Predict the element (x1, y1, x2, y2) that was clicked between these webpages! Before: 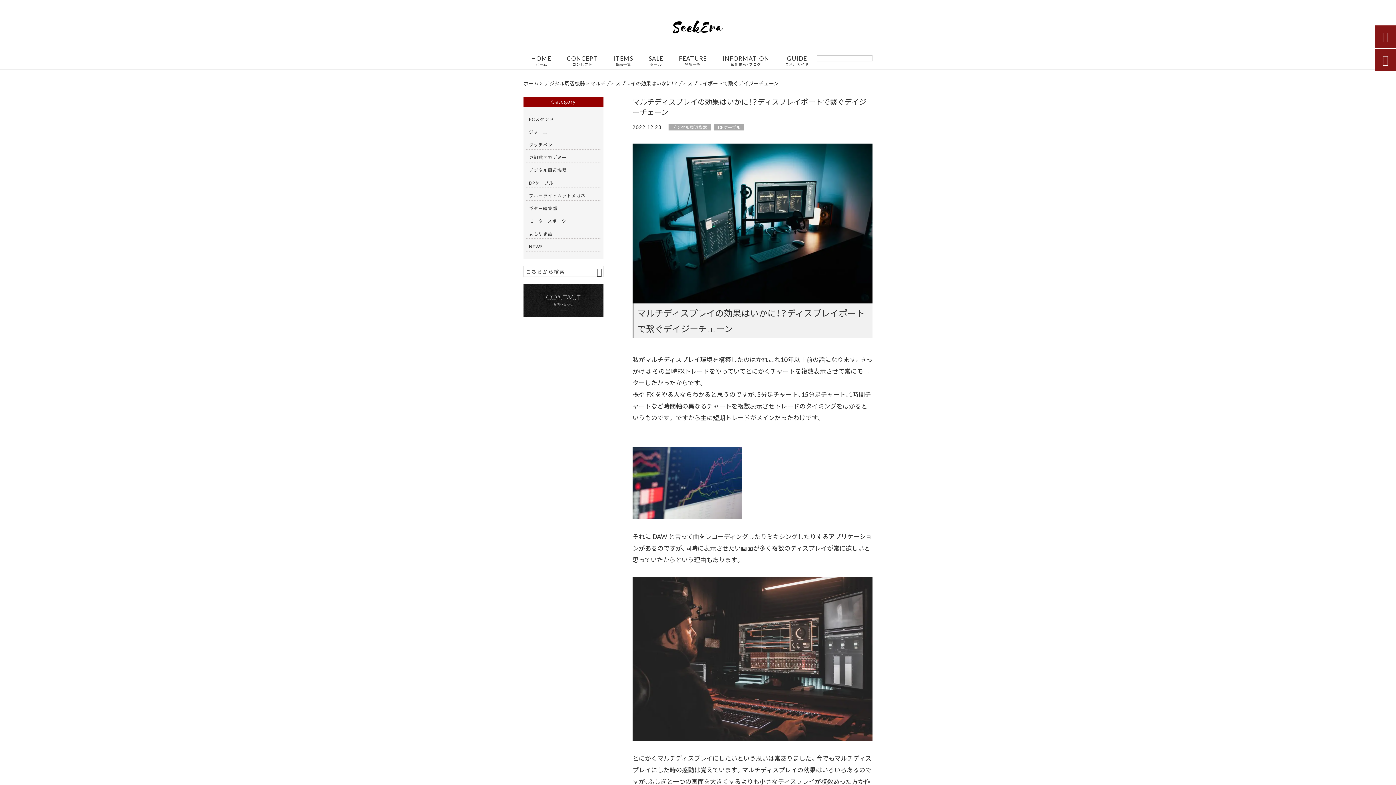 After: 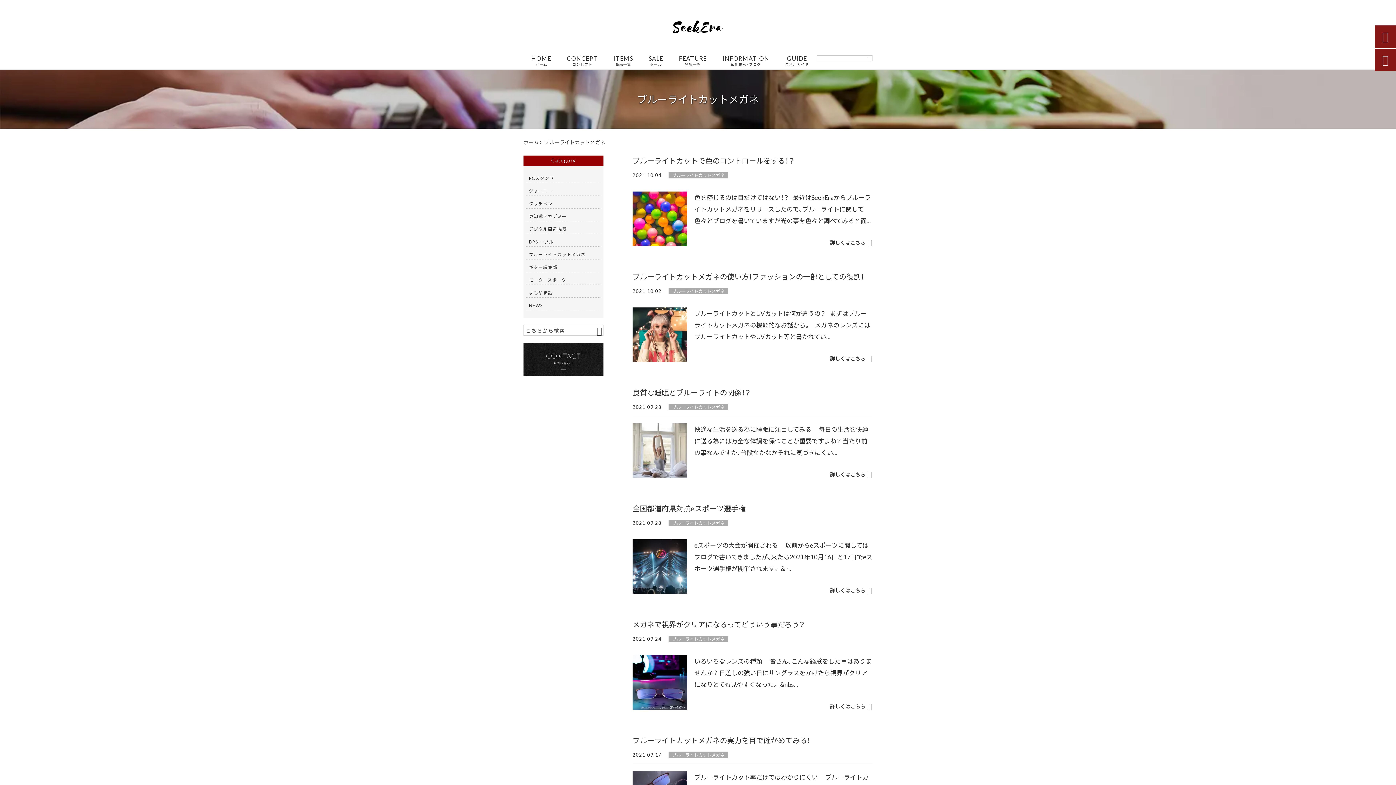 Action: label: ブルーライトカットメガネ bbox: (529, 190, 598, 200)